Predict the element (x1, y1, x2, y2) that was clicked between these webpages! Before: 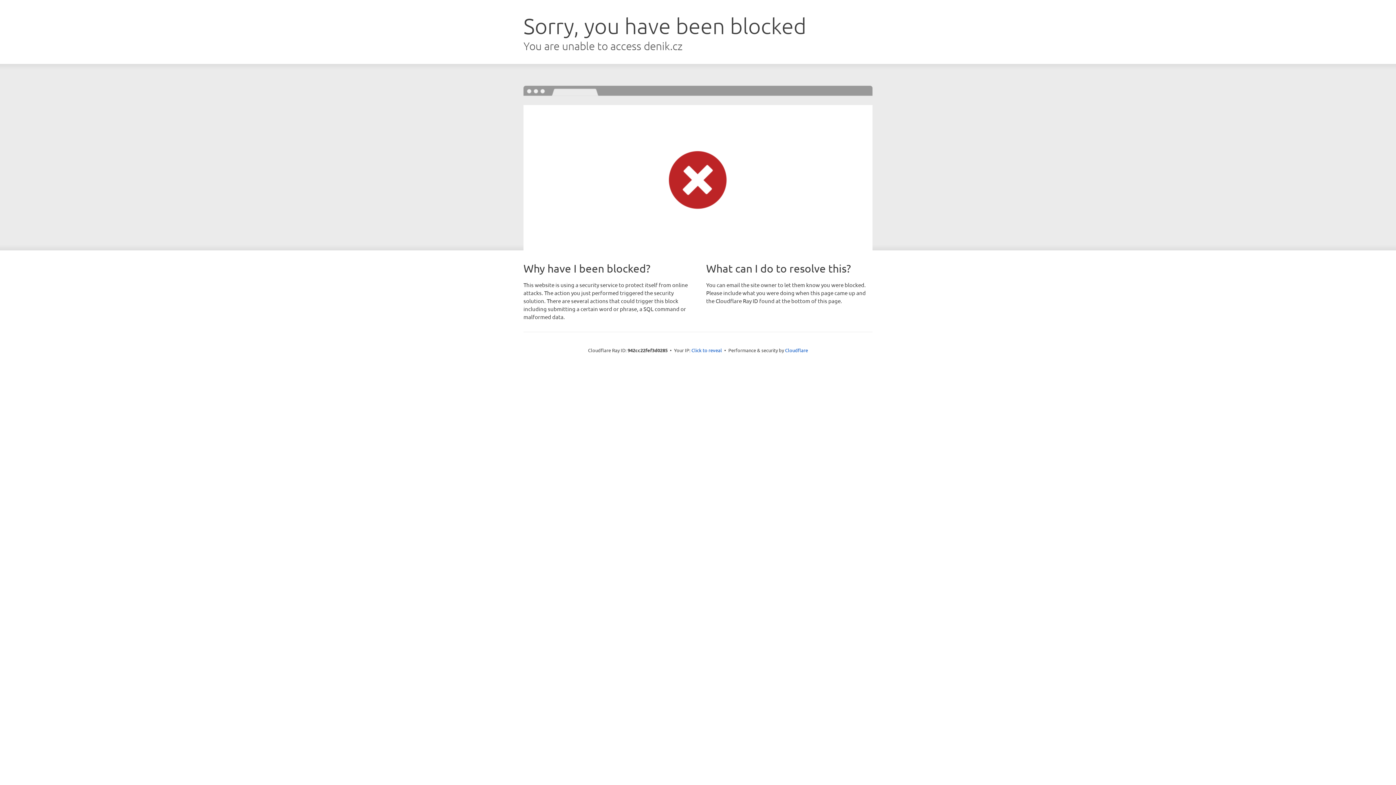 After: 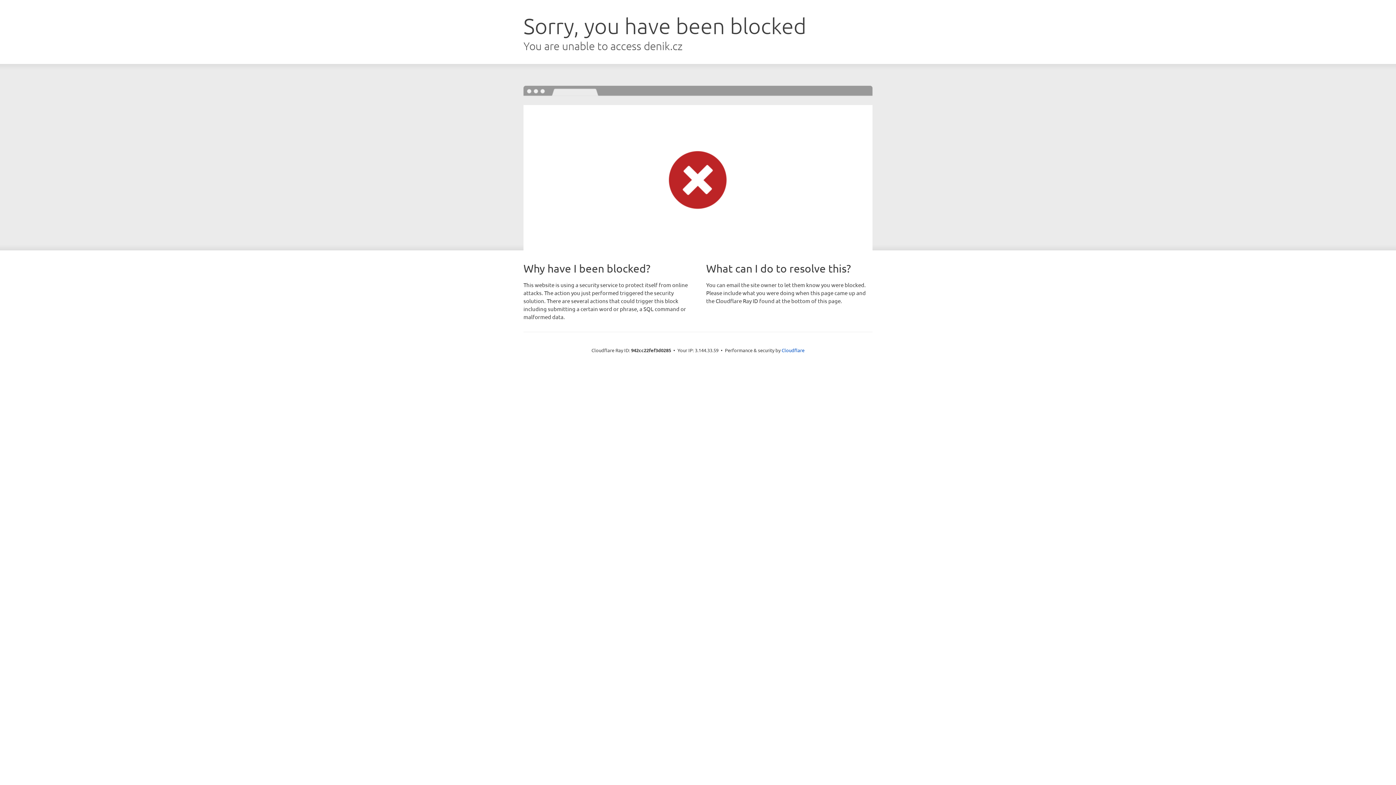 Action: bbox: (691, 346, 722, 353) label: Click to reveal